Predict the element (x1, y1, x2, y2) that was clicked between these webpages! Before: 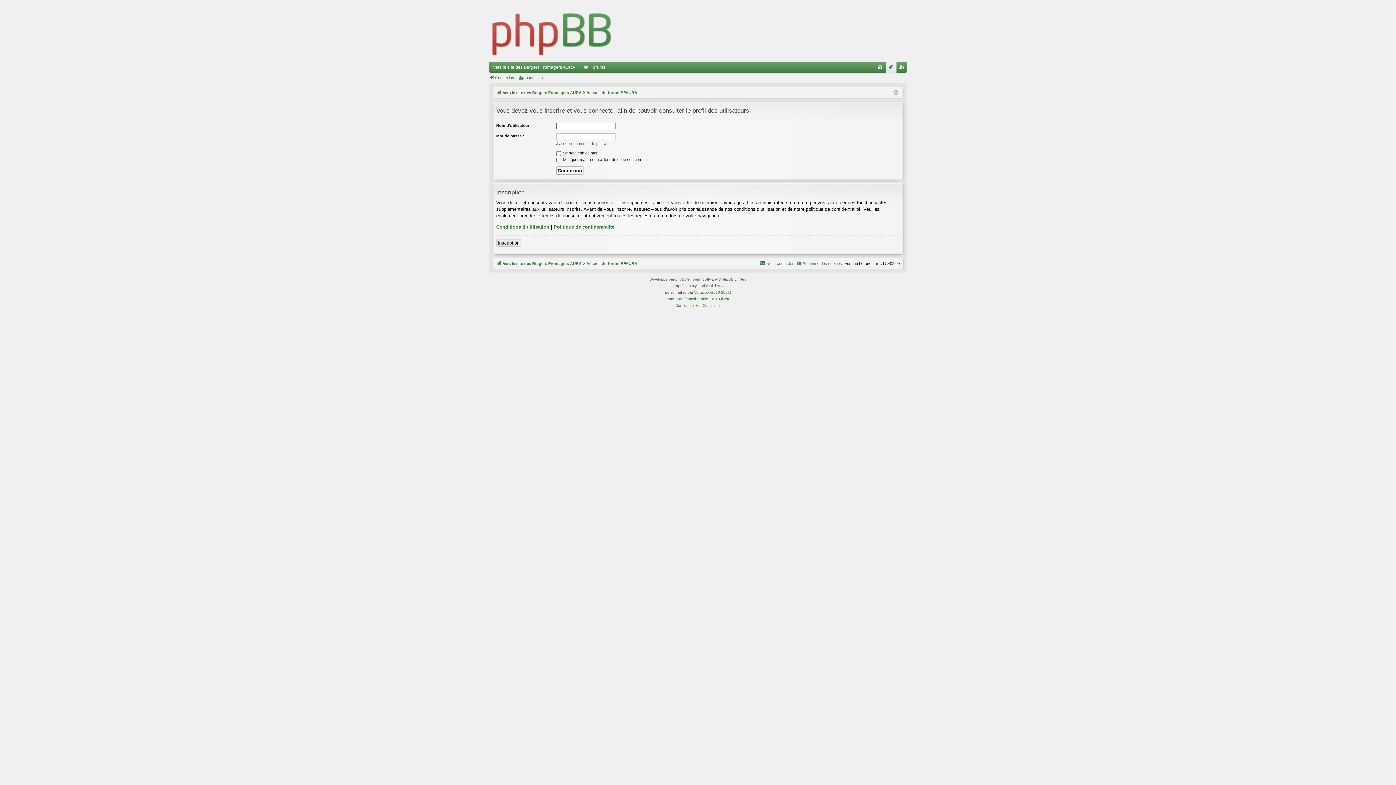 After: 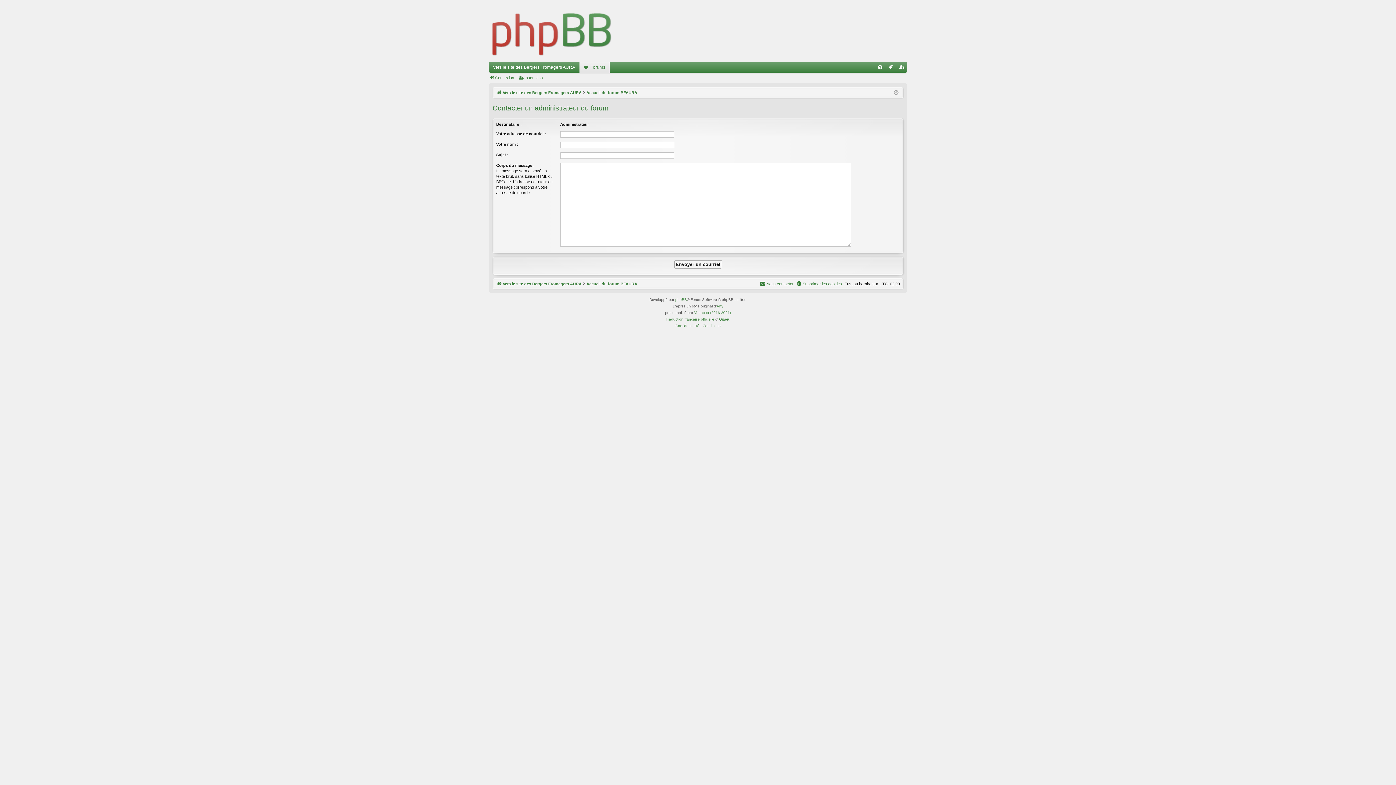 Action: bbox: (760, 259, 793, 267) label: Nous contacter